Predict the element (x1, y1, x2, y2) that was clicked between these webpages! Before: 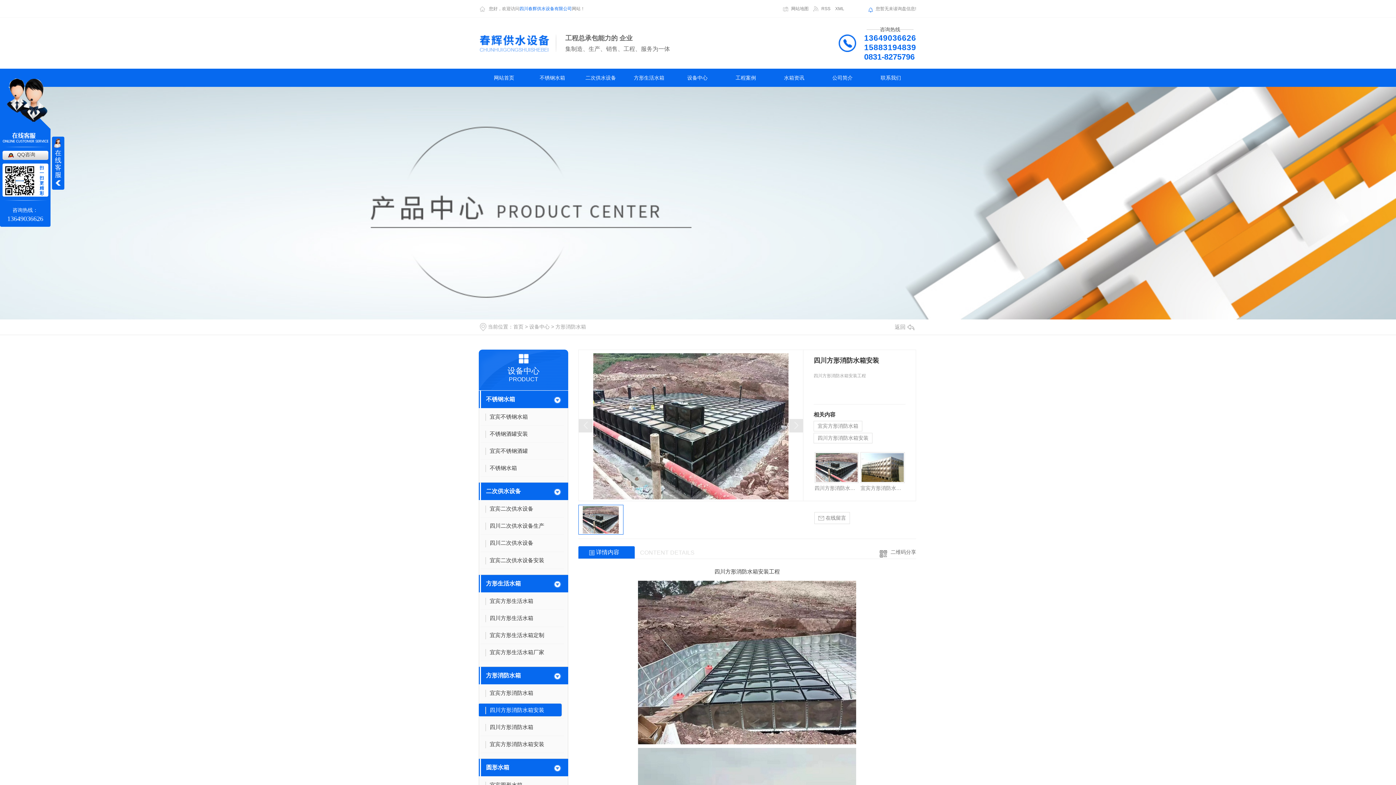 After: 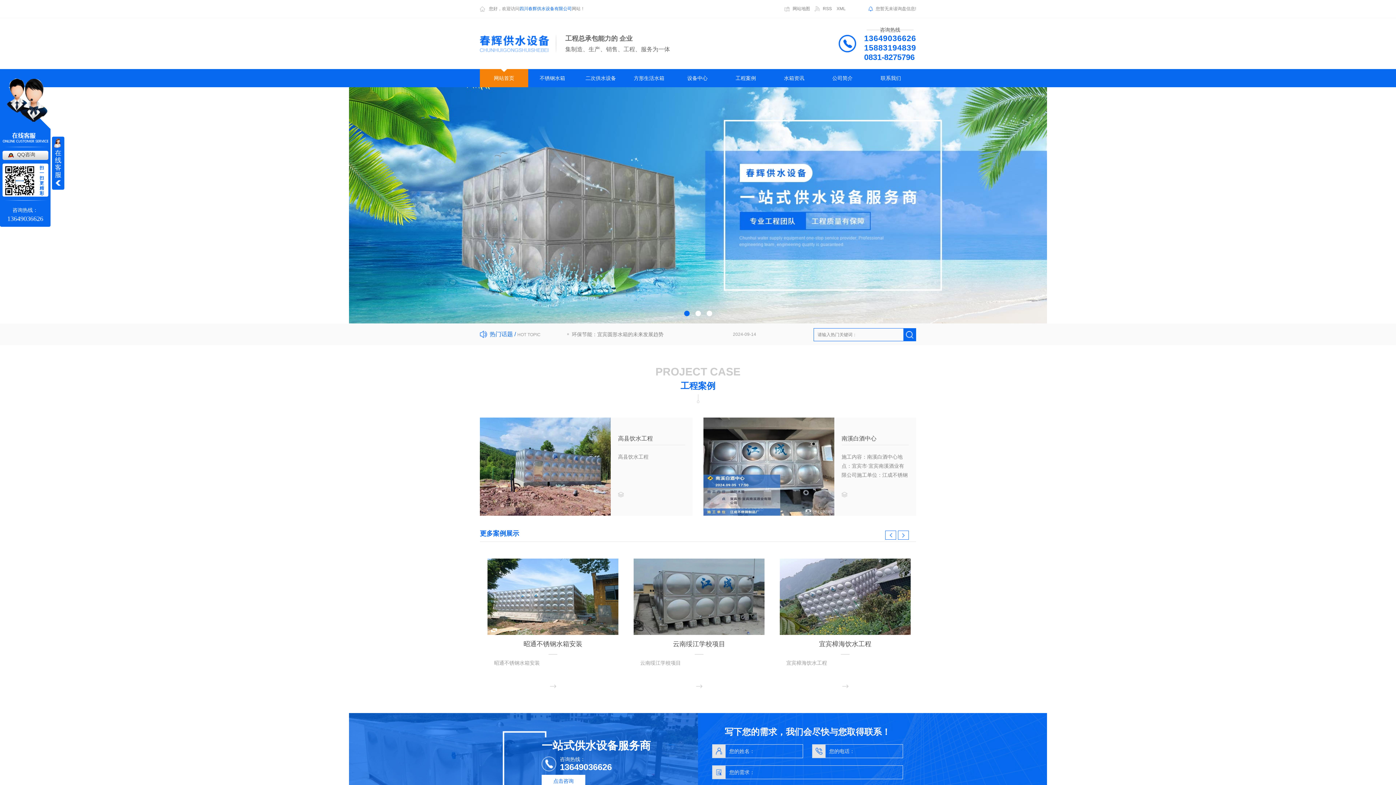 Action: bbox: (480, 68, 528, 86) label: 网站首页